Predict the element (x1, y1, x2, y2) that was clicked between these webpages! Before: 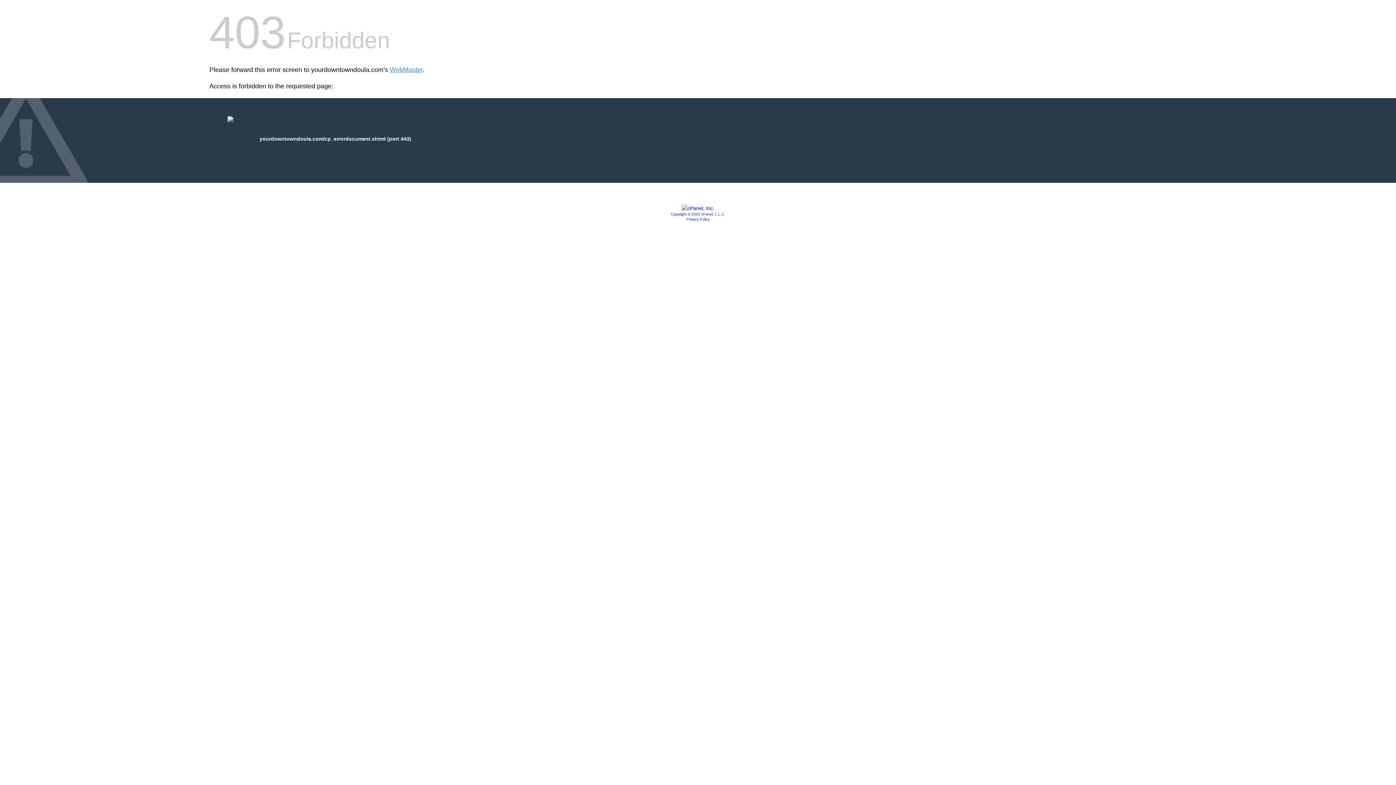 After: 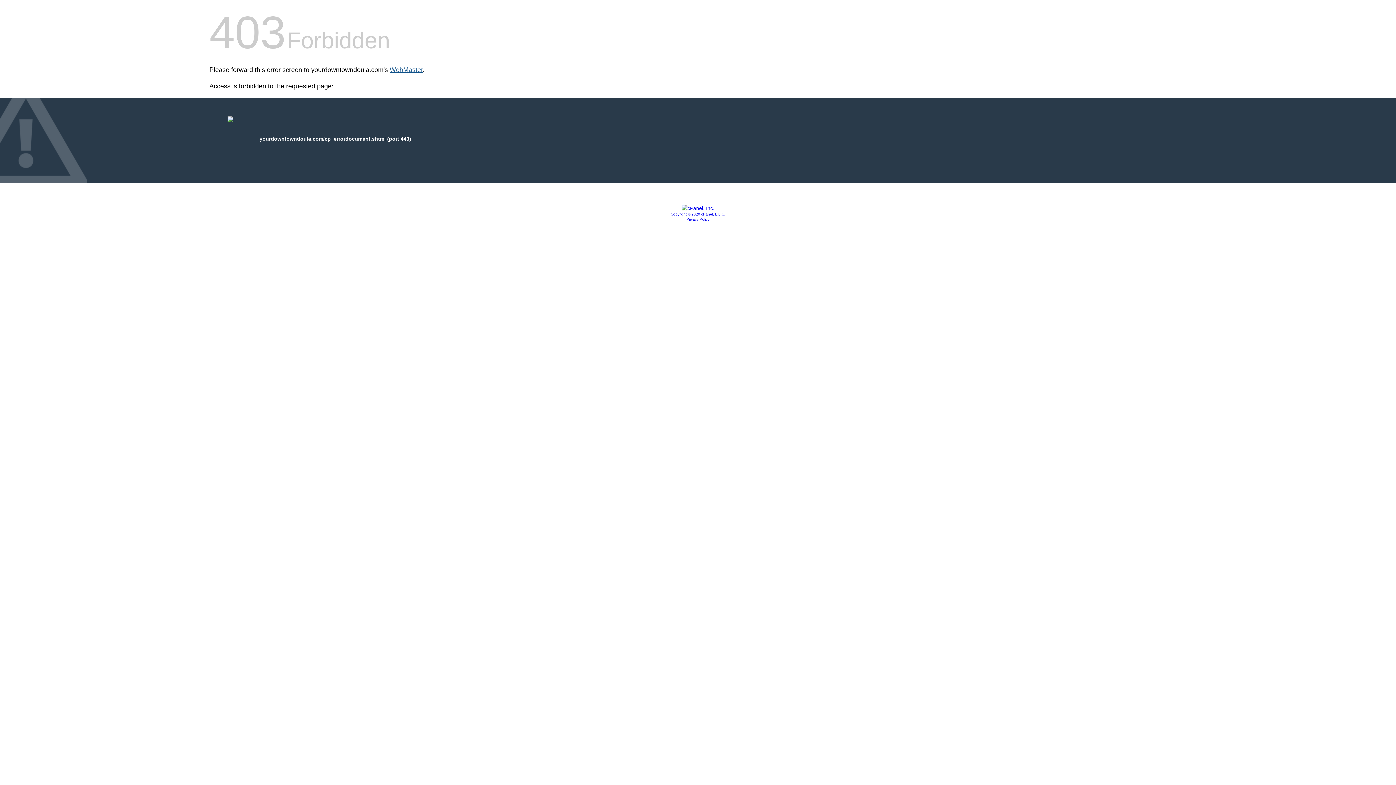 Action: bbox: (389, 66, 422, 73) label: WebMaster